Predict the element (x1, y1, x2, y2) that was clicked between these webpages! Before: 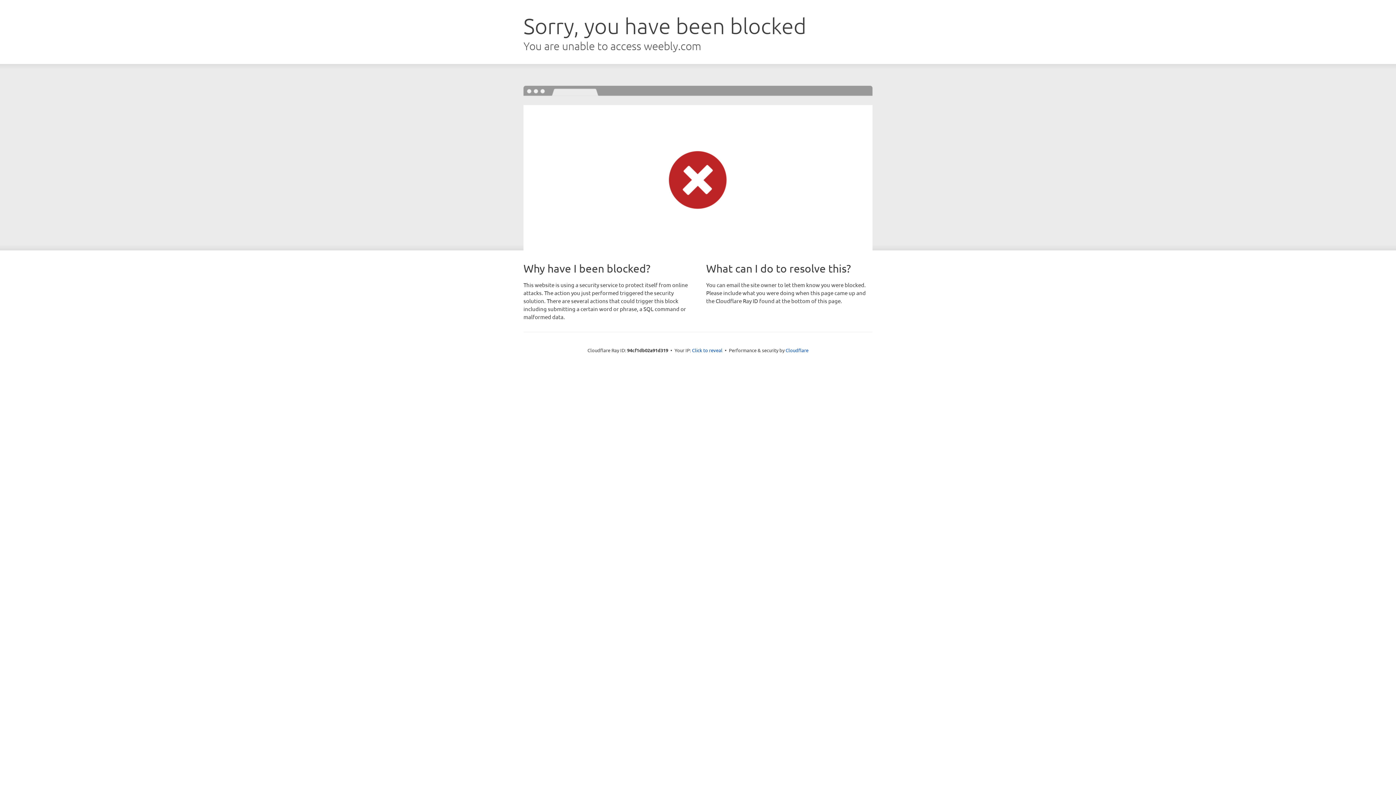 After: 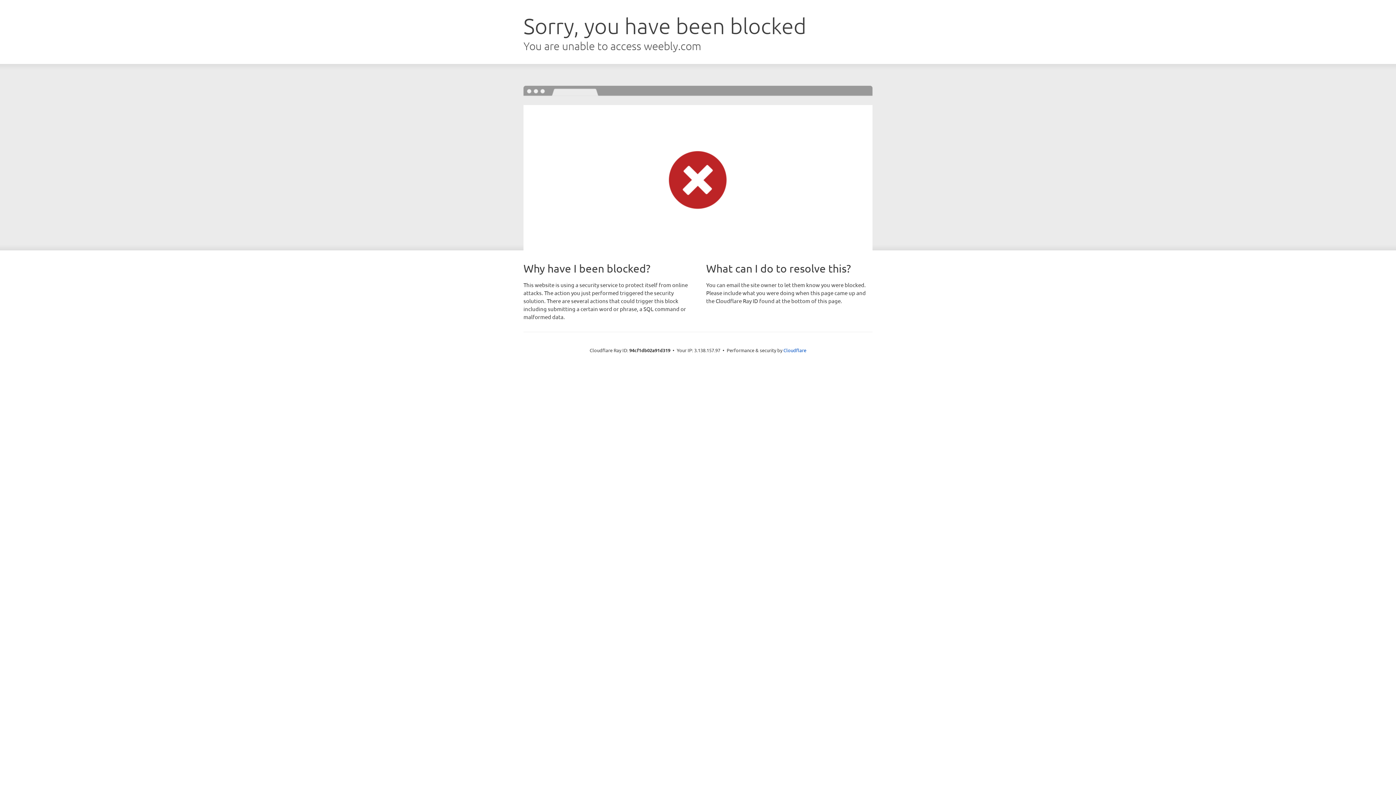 Action: label: Click to reveal bbox: (692, 346, 722, 353)